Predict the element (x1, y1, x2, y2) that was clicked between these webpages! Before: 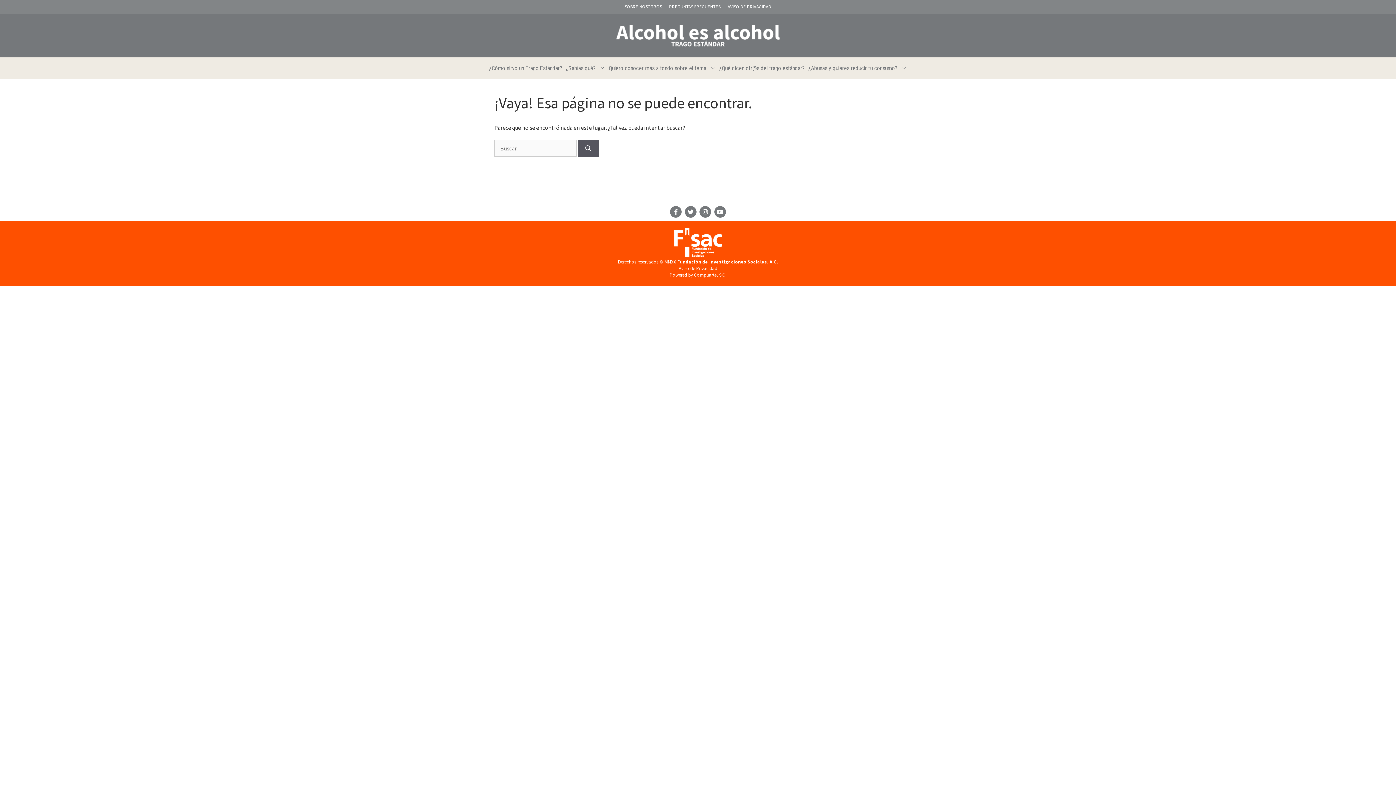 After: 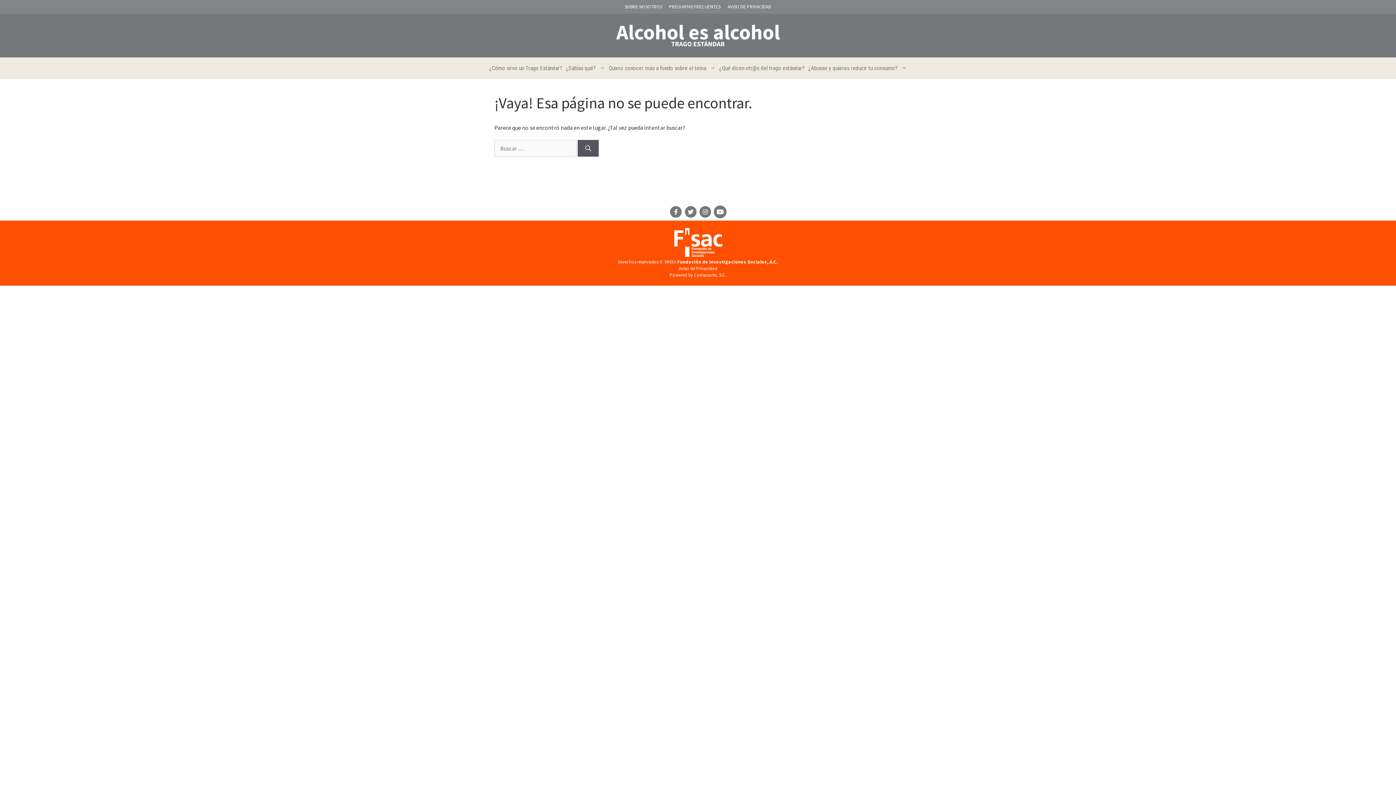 Action: bbox: (714, 206, 726, 217)